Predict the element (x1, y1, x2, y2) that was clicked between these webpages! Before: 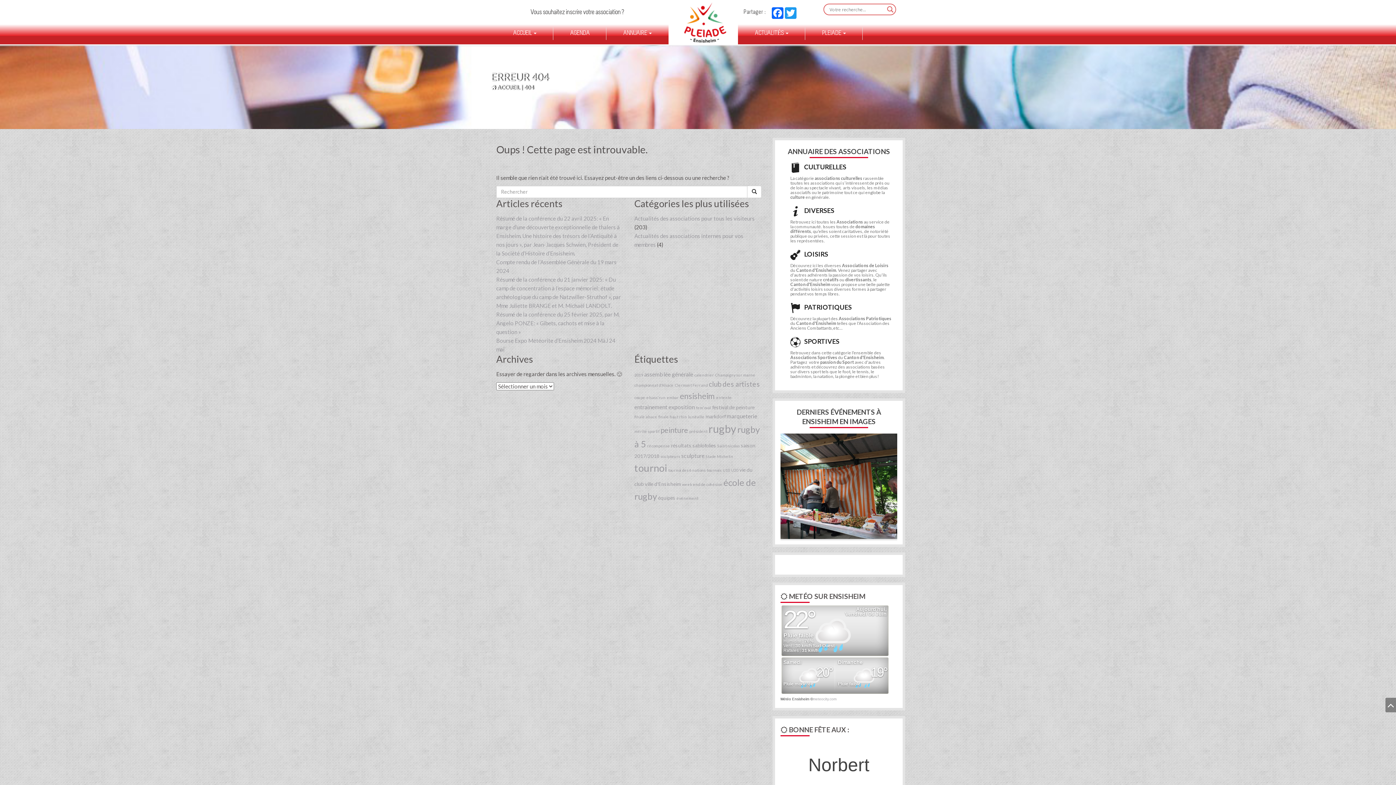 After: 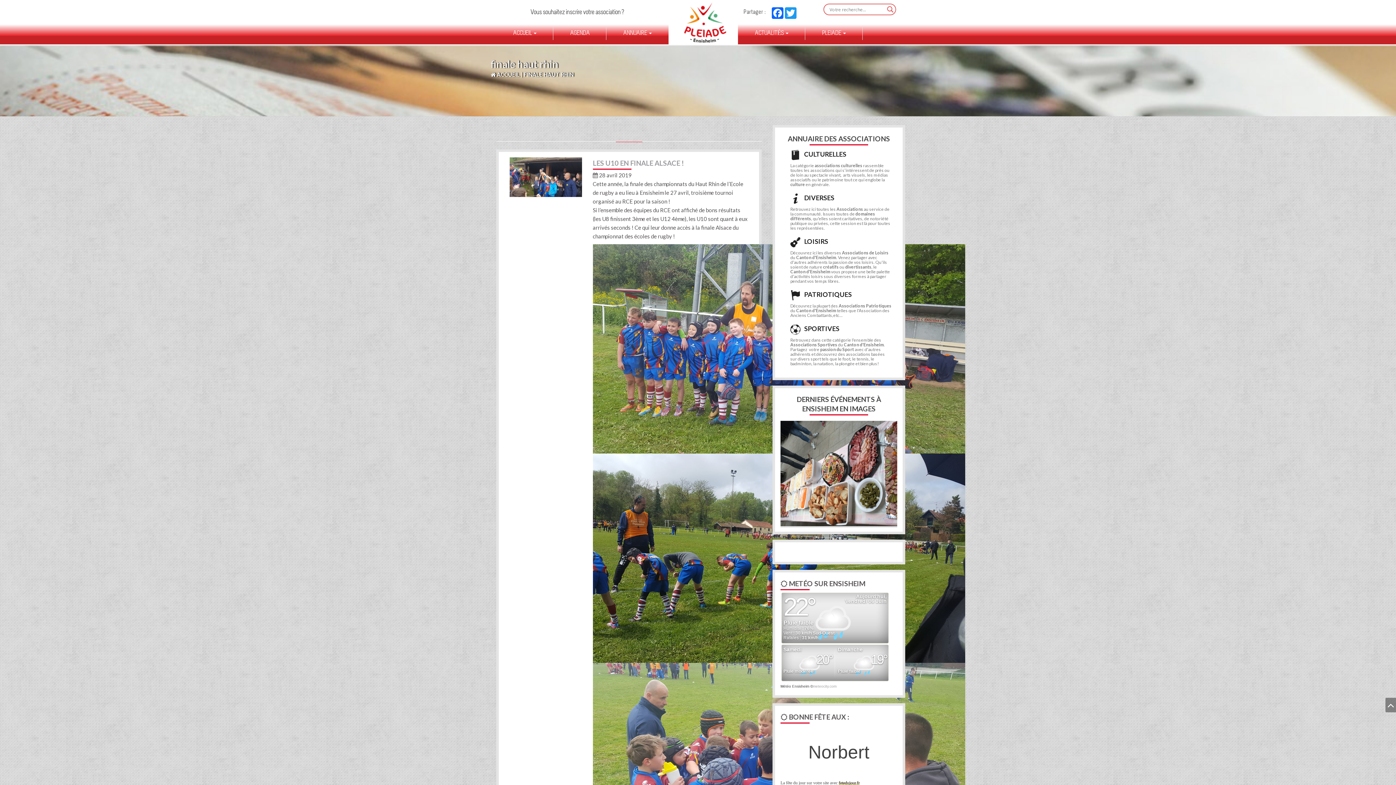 Action: label: finale haut rhin (1 élément) bbox: (658, 414, 687, 419)